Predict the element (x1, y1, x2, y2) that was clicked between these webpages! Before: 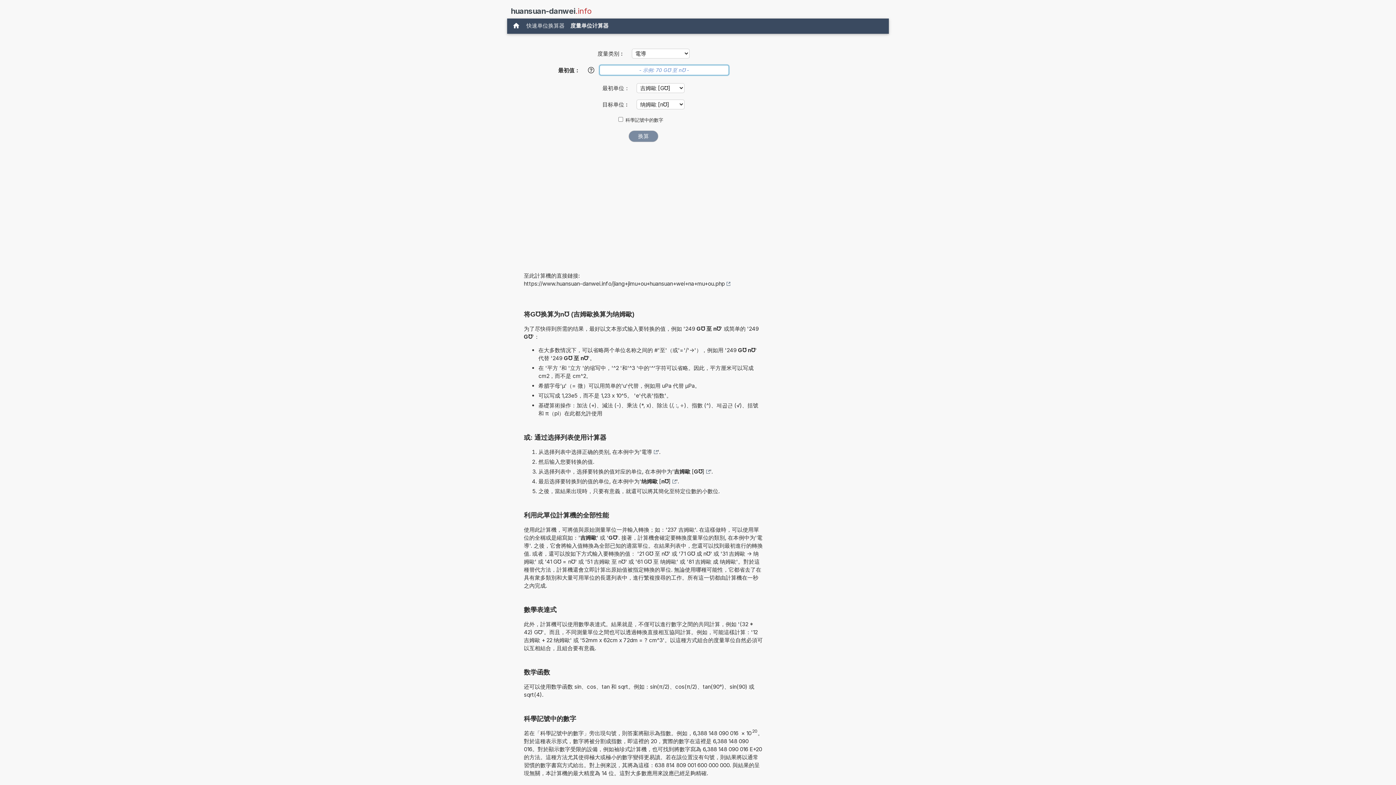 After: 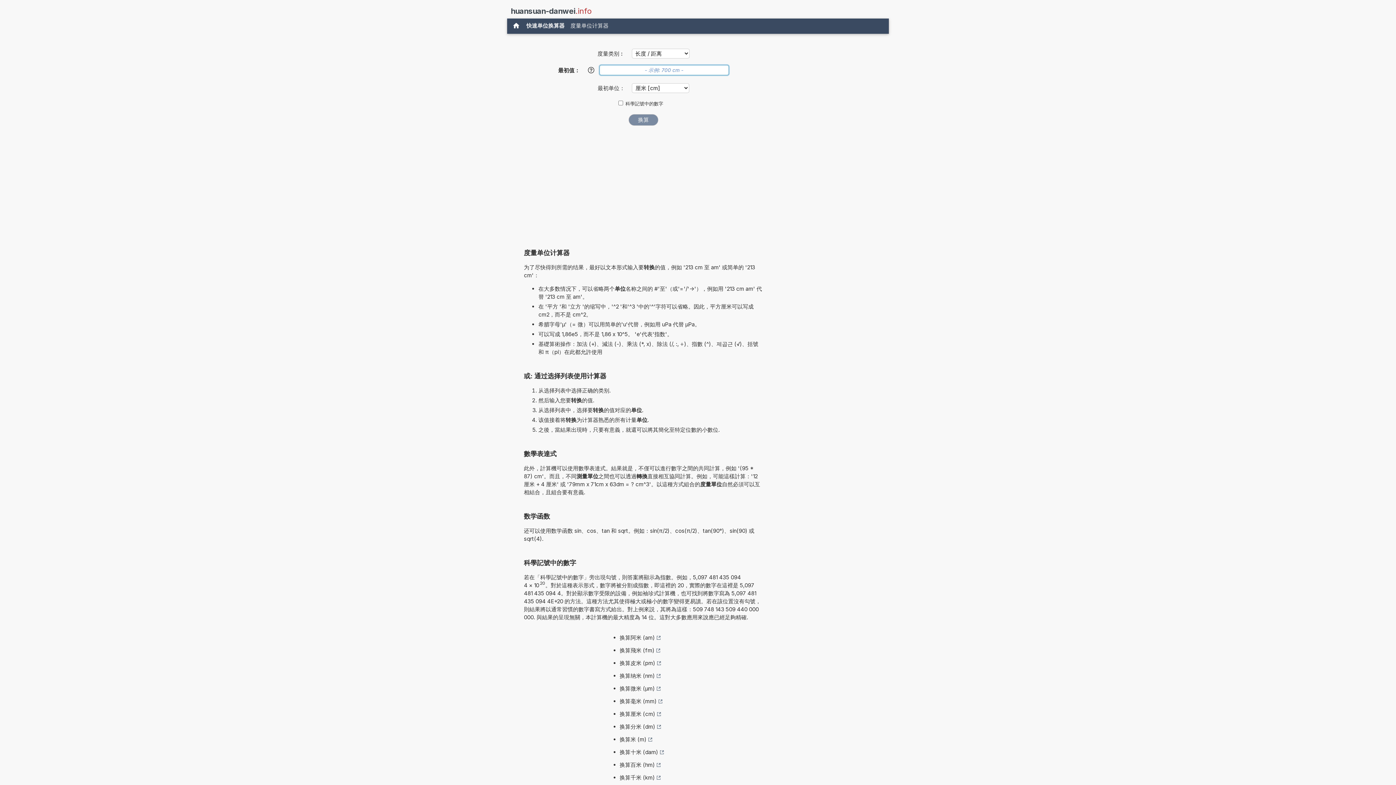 Action: bbox: (523, 20, 567, 31) label: 快速单位换算器